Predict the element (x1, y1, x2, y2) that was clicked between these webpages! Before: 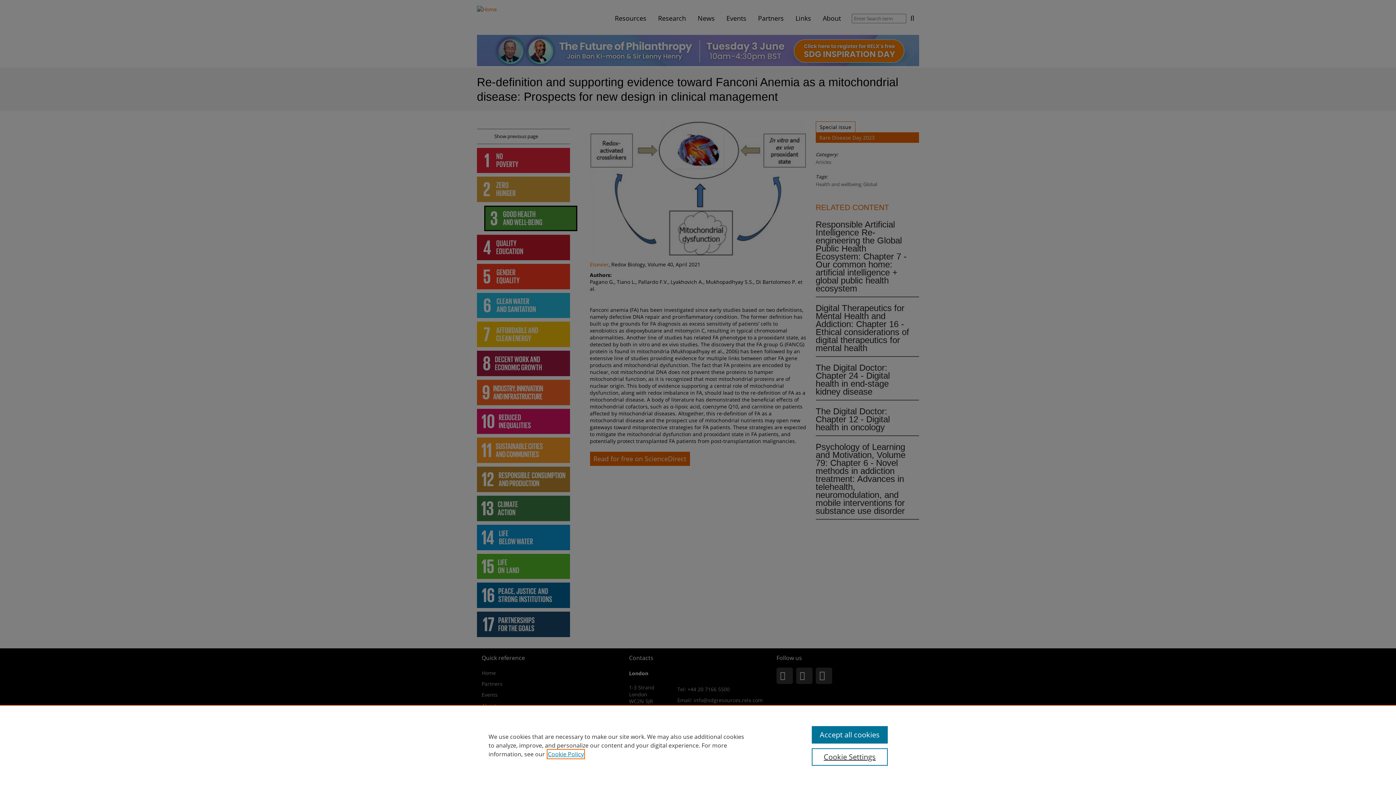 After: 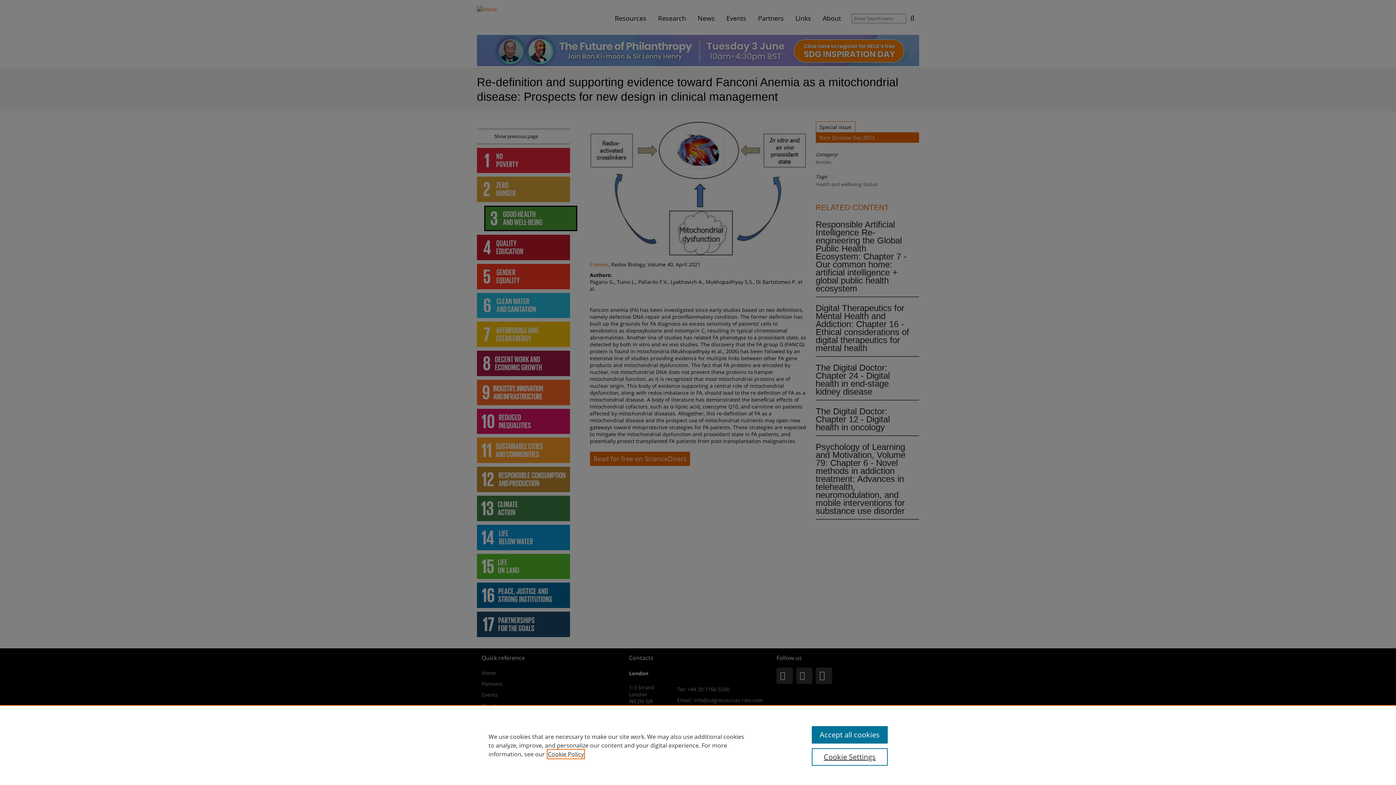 Action: bbox: (548, 750, 584, 758) label: Cookie Policy, opens in a new tab